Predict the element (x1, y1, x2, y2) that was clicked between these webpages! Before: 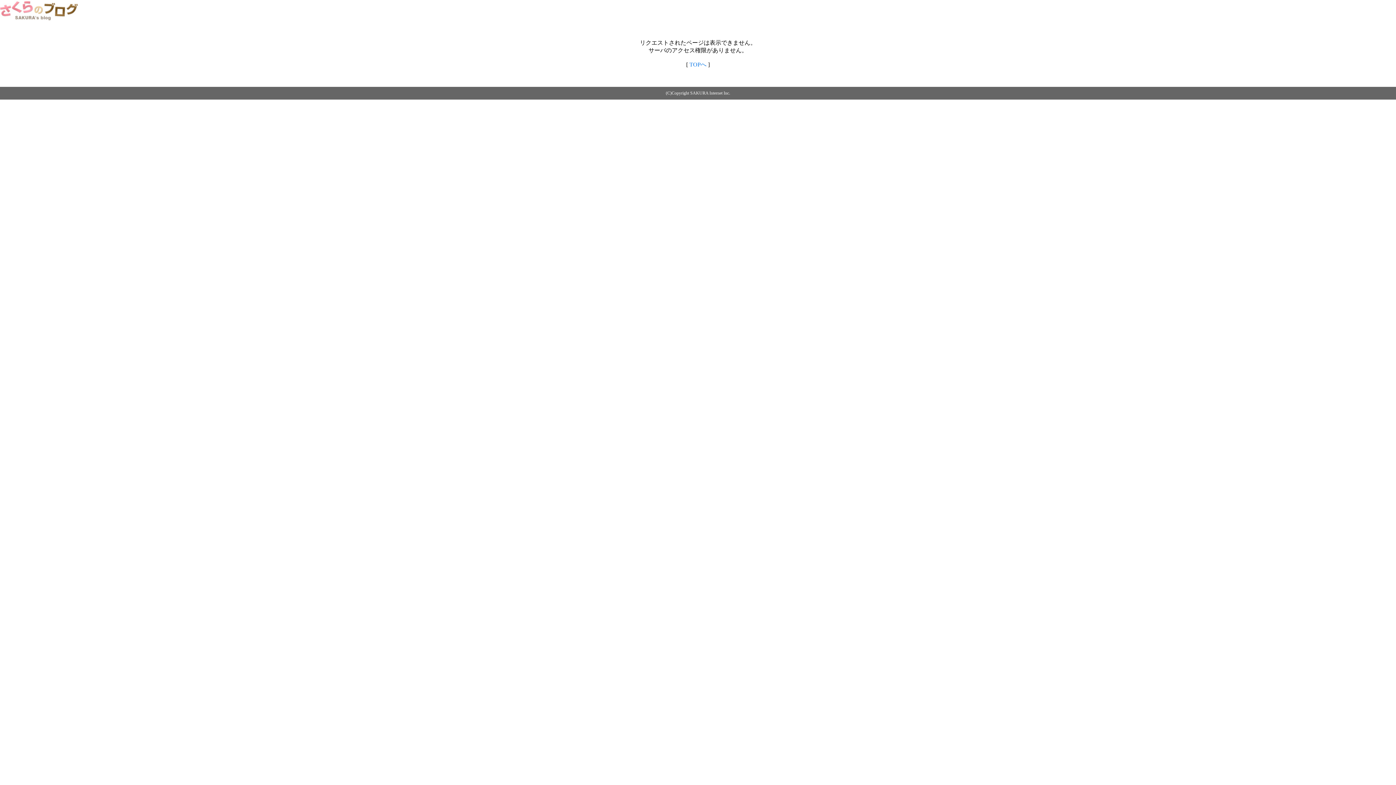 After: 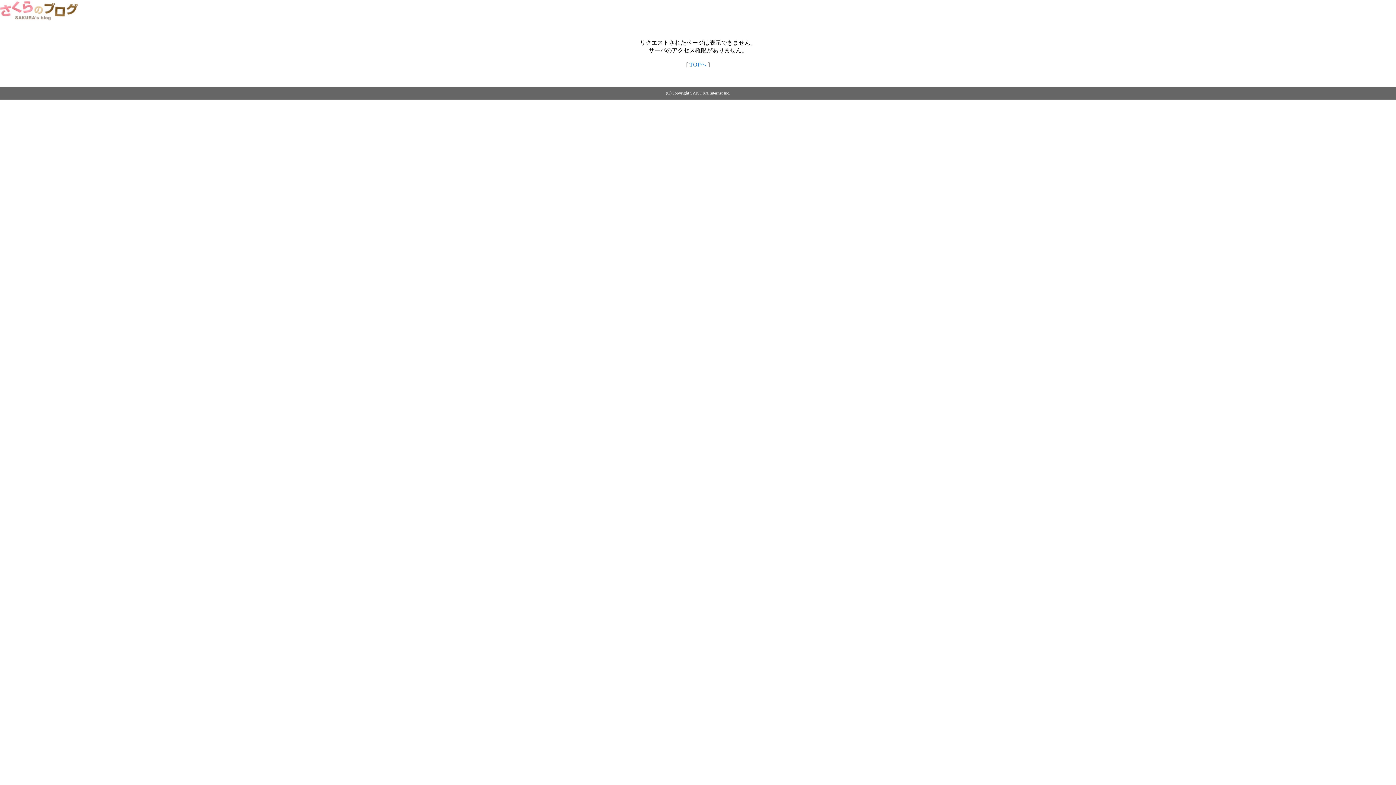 Action: bbox: (0, 14, 79, 20)